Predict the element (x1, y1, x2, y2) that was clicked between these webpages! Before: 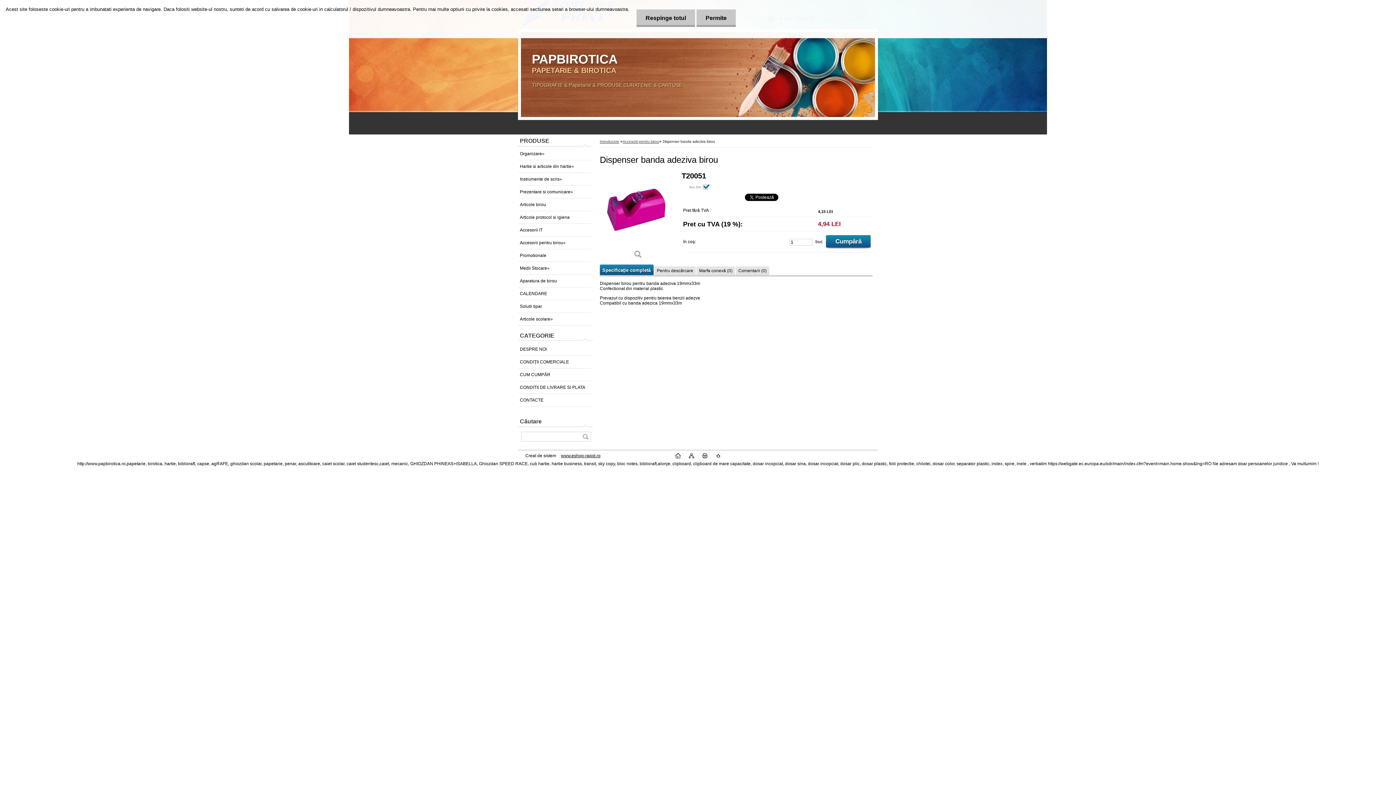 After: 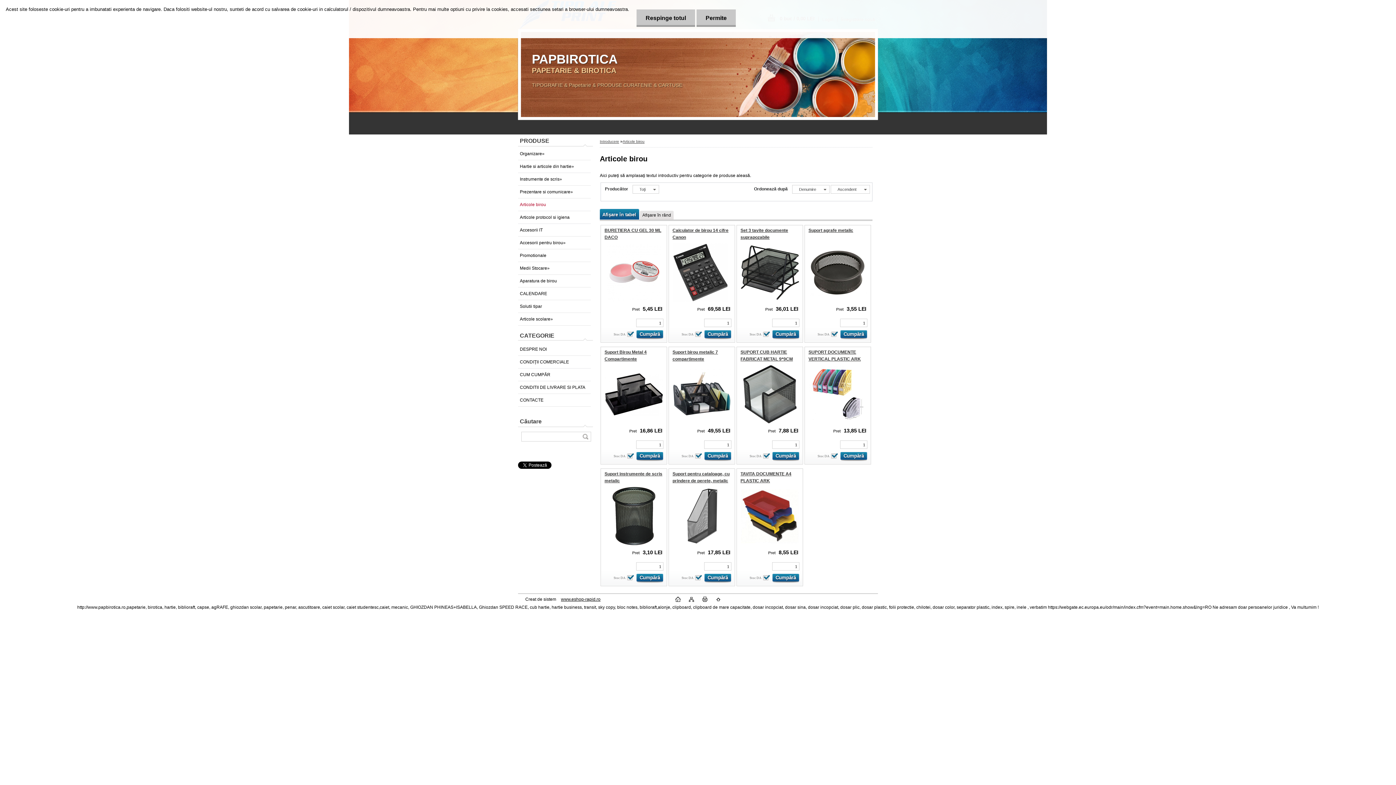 Action: bbox: (518, 198, 590, 211) label: Articole birou